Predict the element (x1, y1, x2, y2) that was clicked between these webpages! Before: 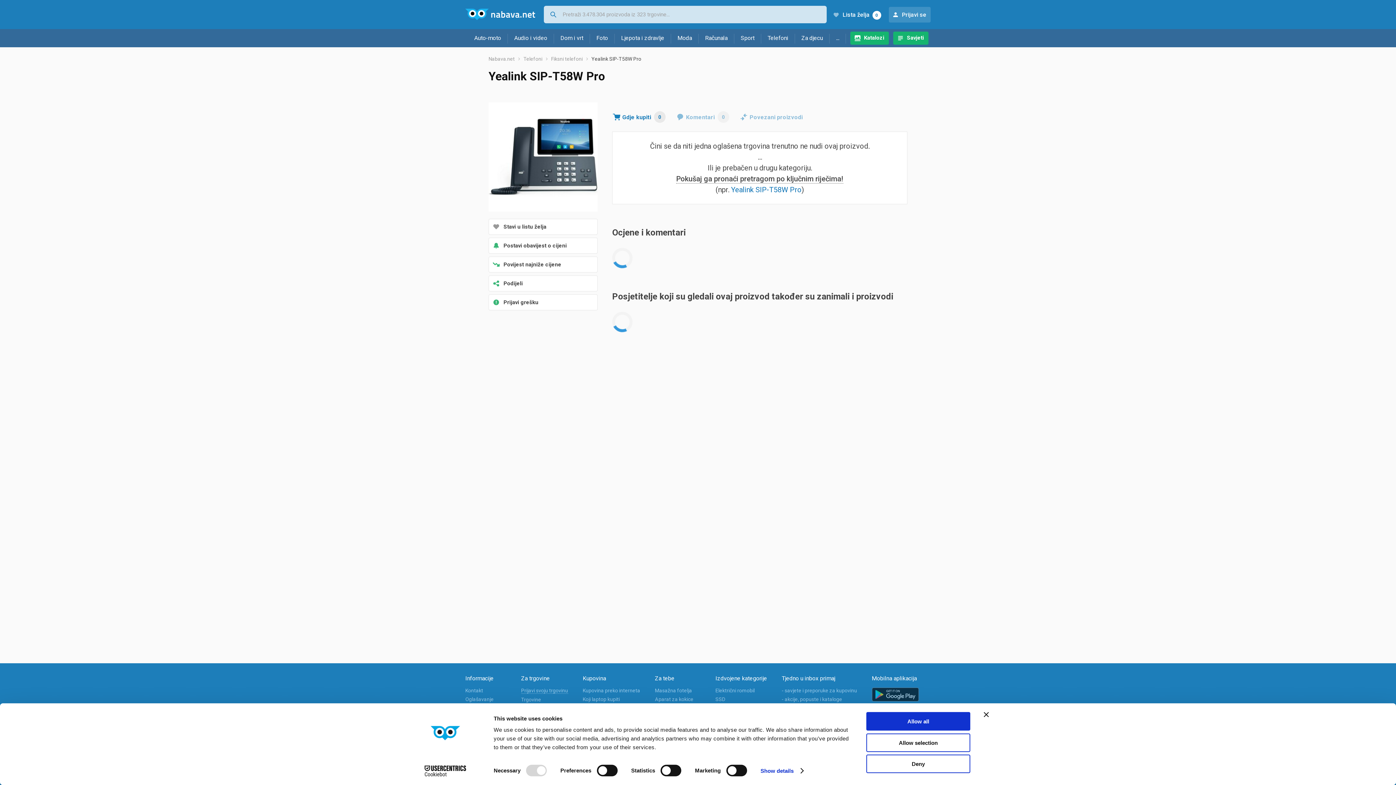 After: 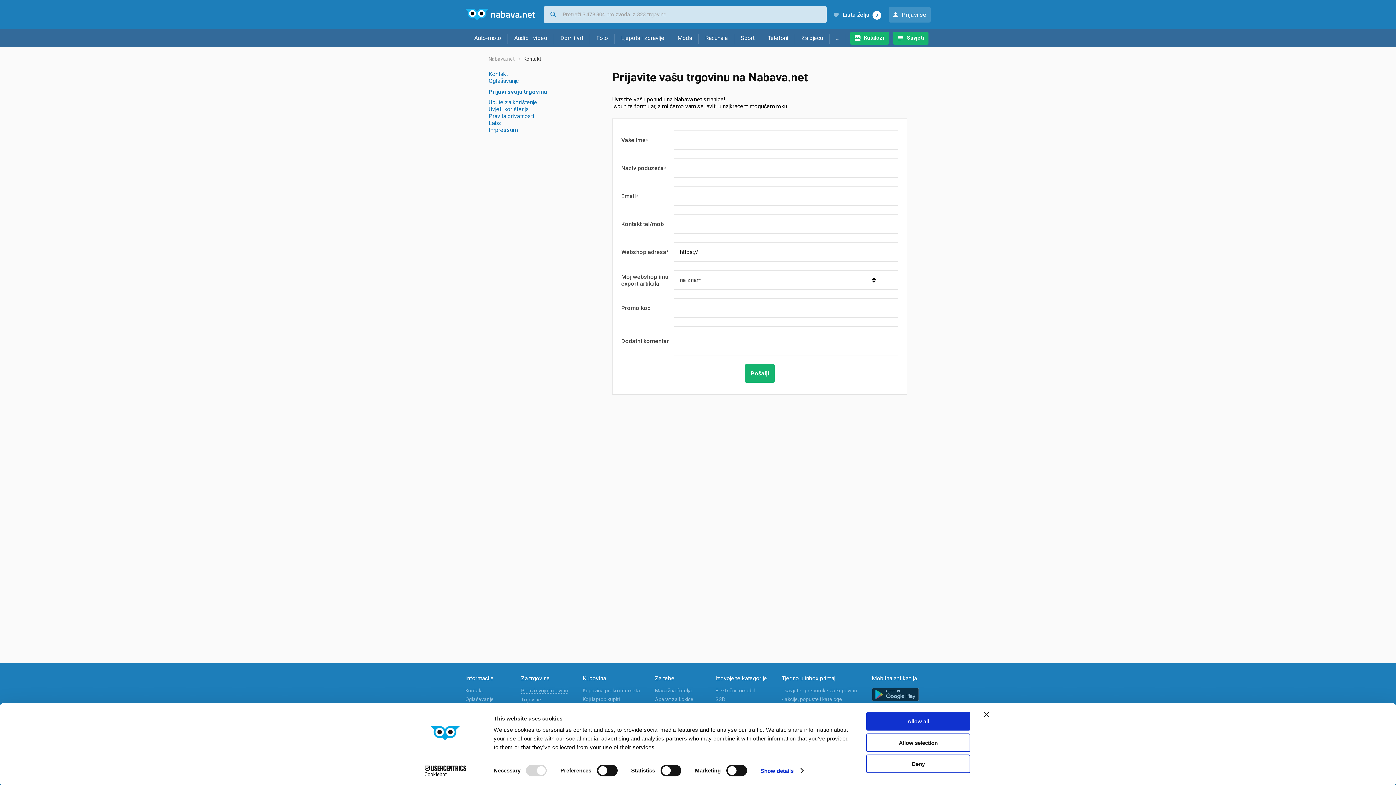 Action: label: Prijavi svoju trgovinu bbox: (521, 688, 568, 694)